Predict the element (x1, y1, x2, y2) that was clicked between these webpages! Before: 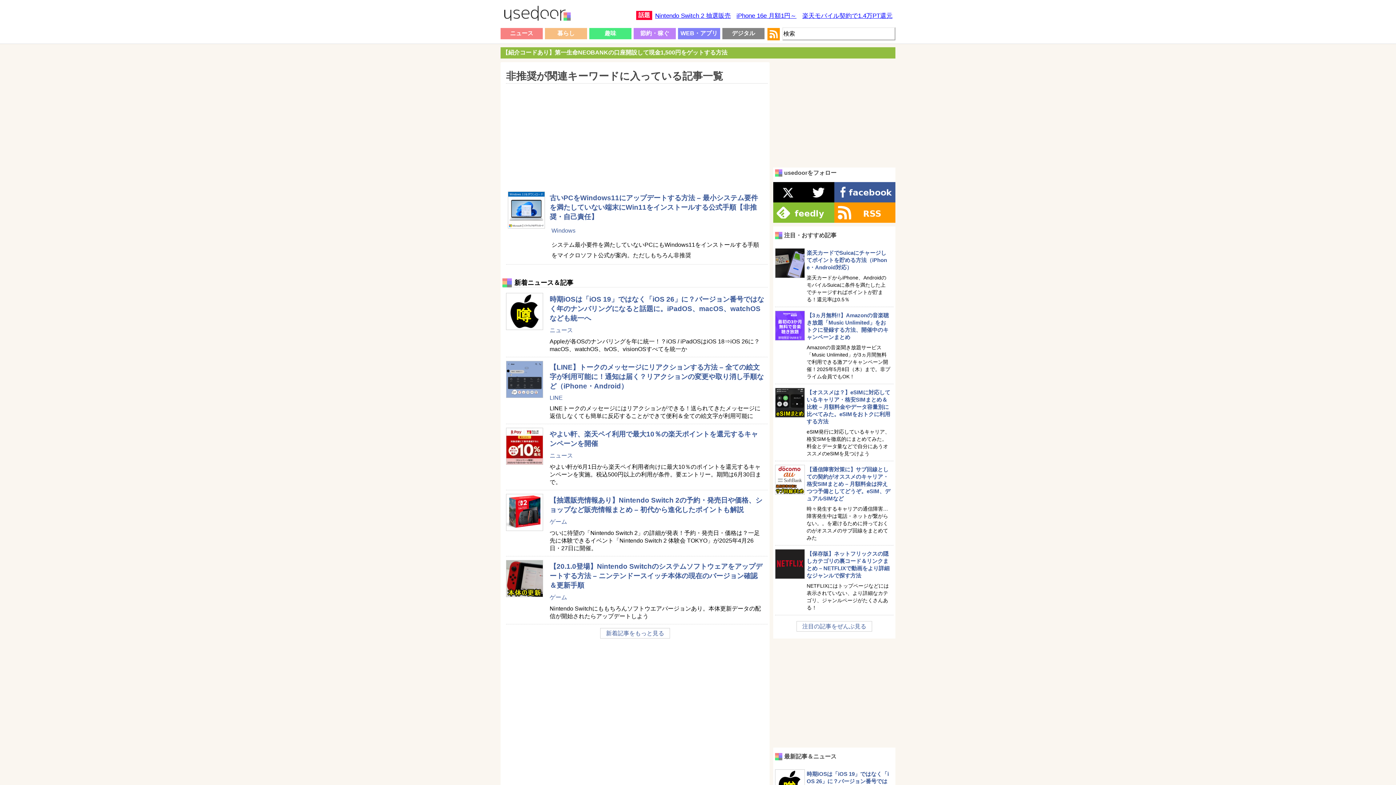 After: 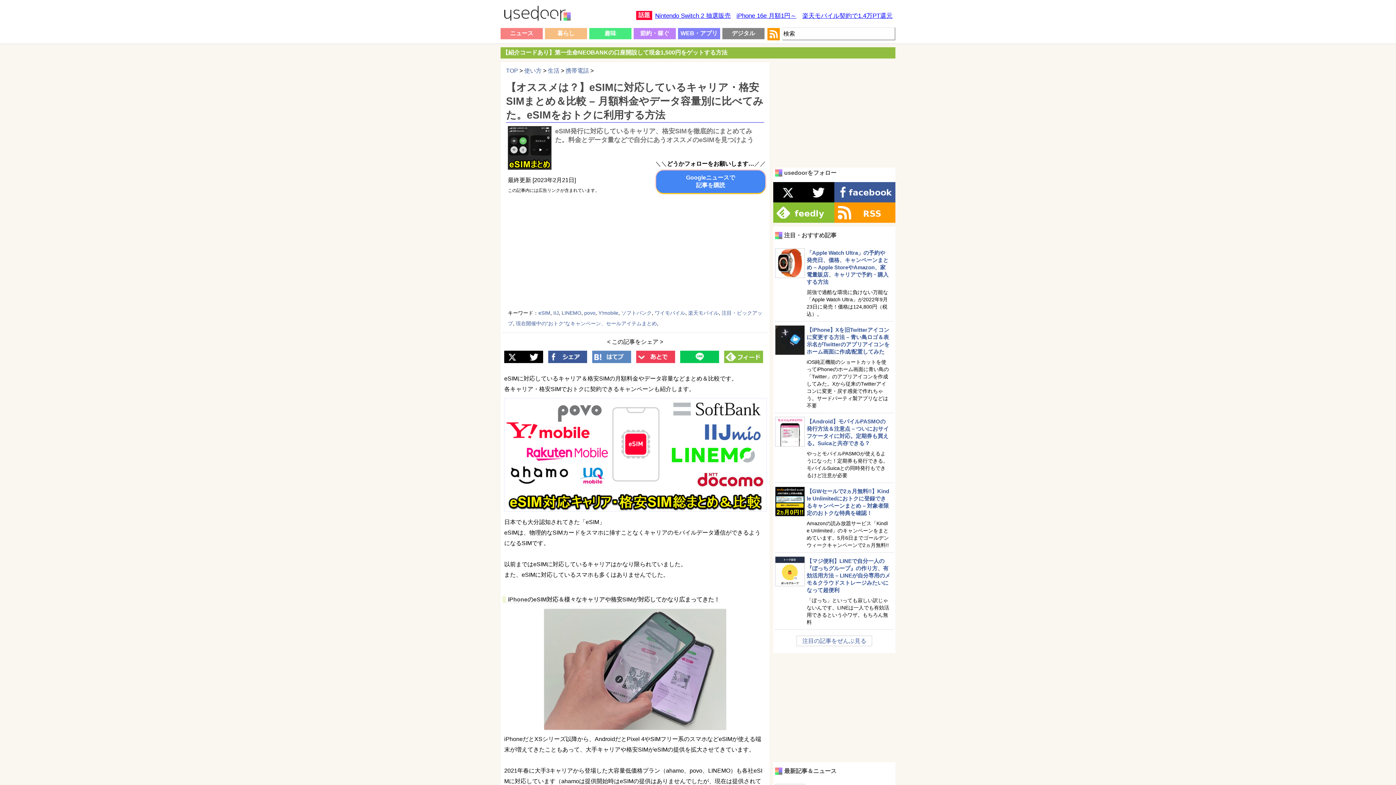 Action: bbox: (775, 412, 805, 418)